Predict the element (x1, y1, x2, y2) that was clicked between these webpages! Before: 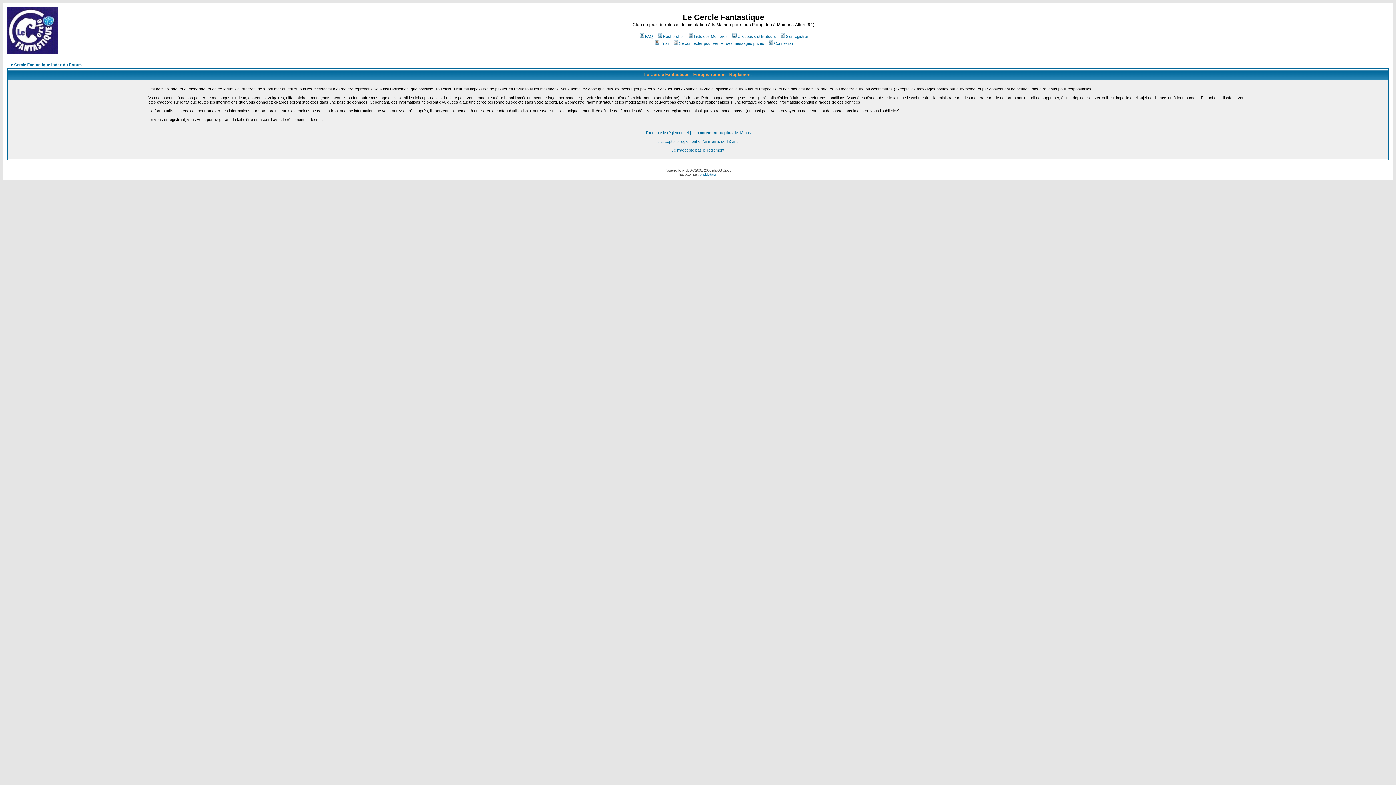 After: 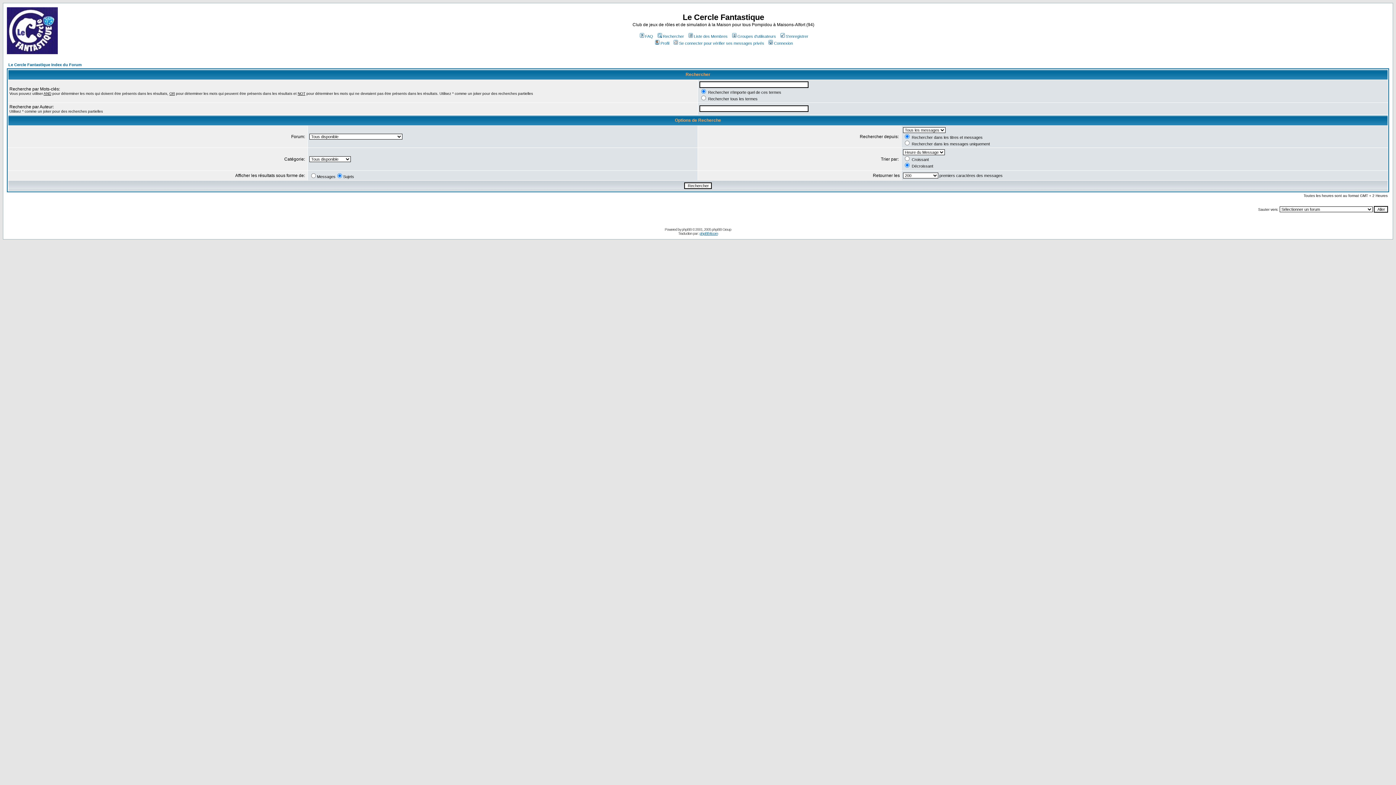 Action: bbox: (656, 34, 684, 38) label: Rechercher